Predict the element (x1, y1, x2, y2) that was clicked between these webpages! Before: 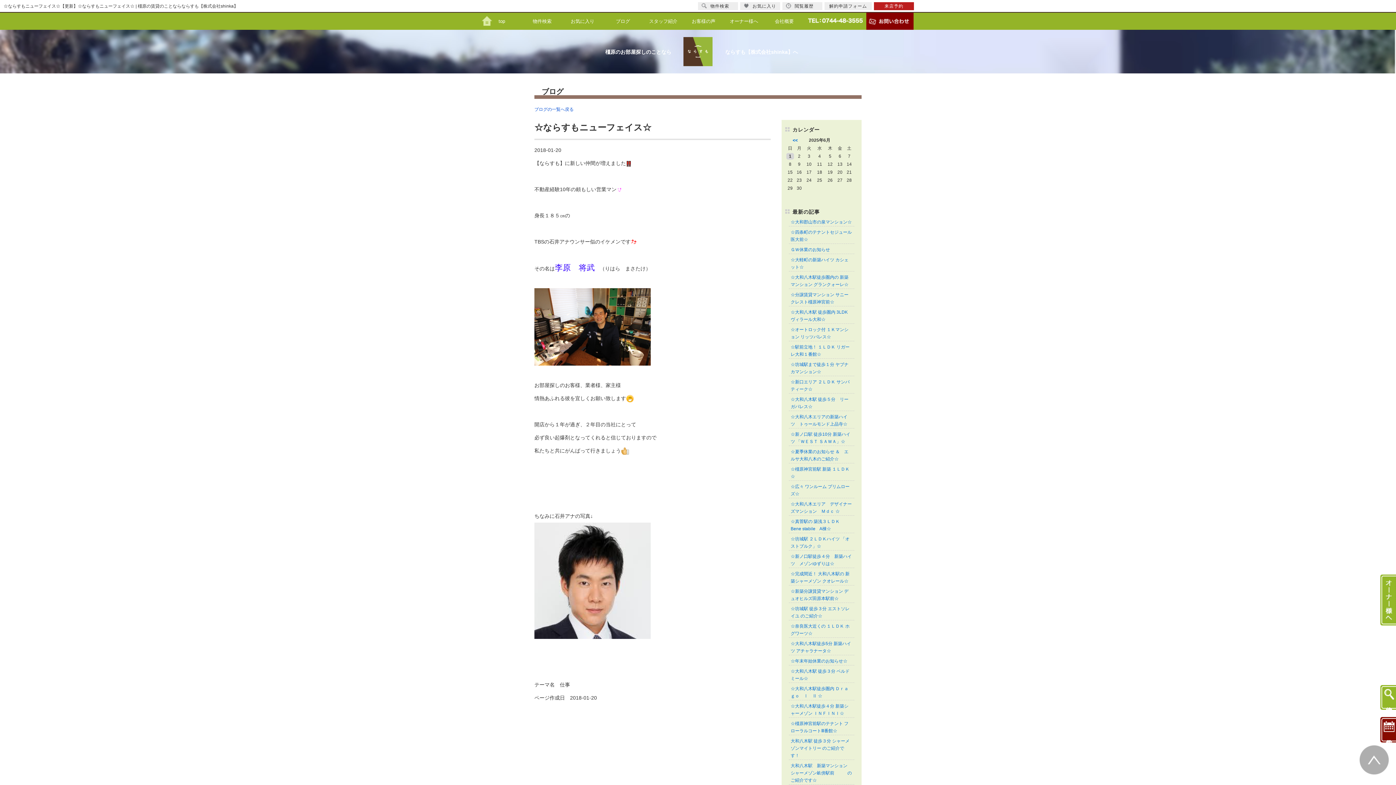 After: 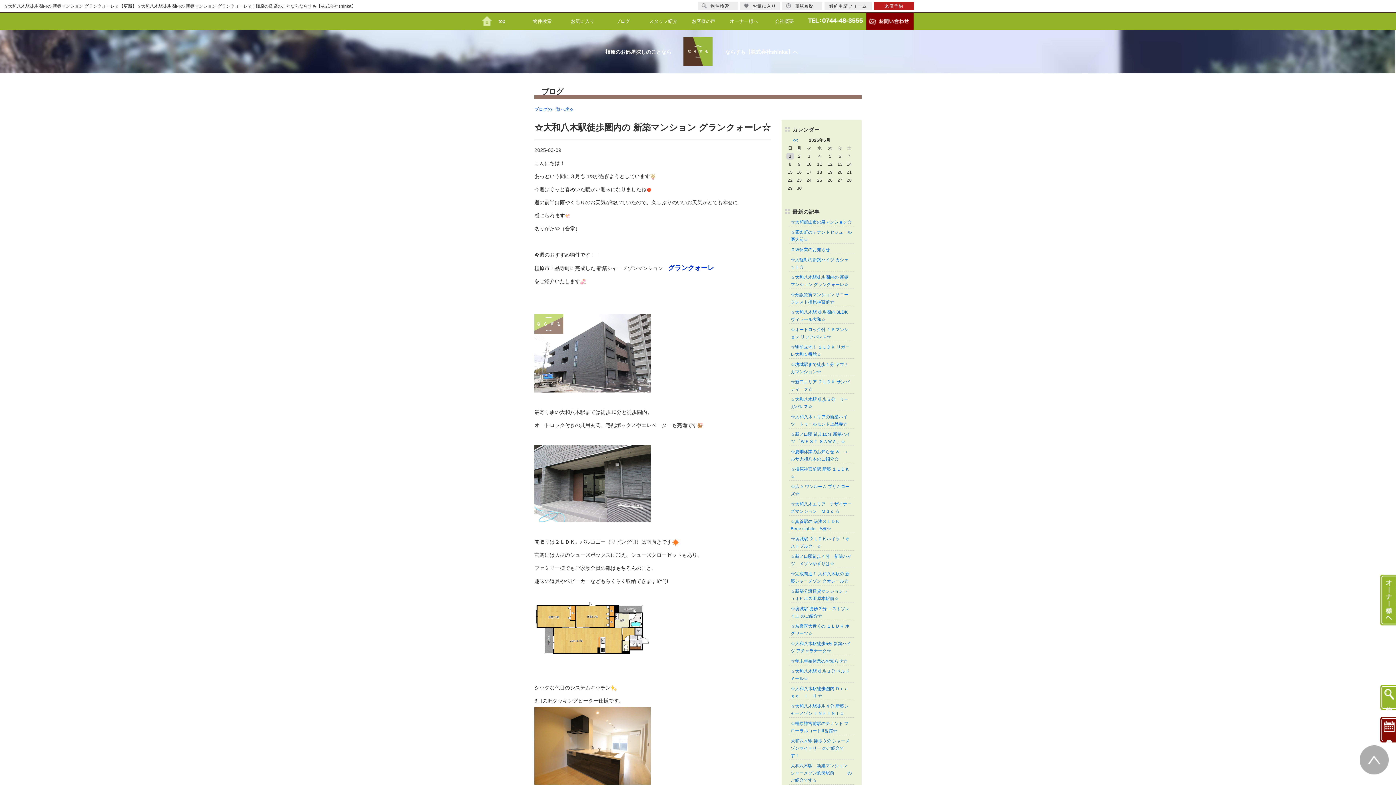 Action: label: ☆大和八木駅徒歩圏内の 新築マンション グランクォーレ☆ bbox: (789, 273, 854, 288)